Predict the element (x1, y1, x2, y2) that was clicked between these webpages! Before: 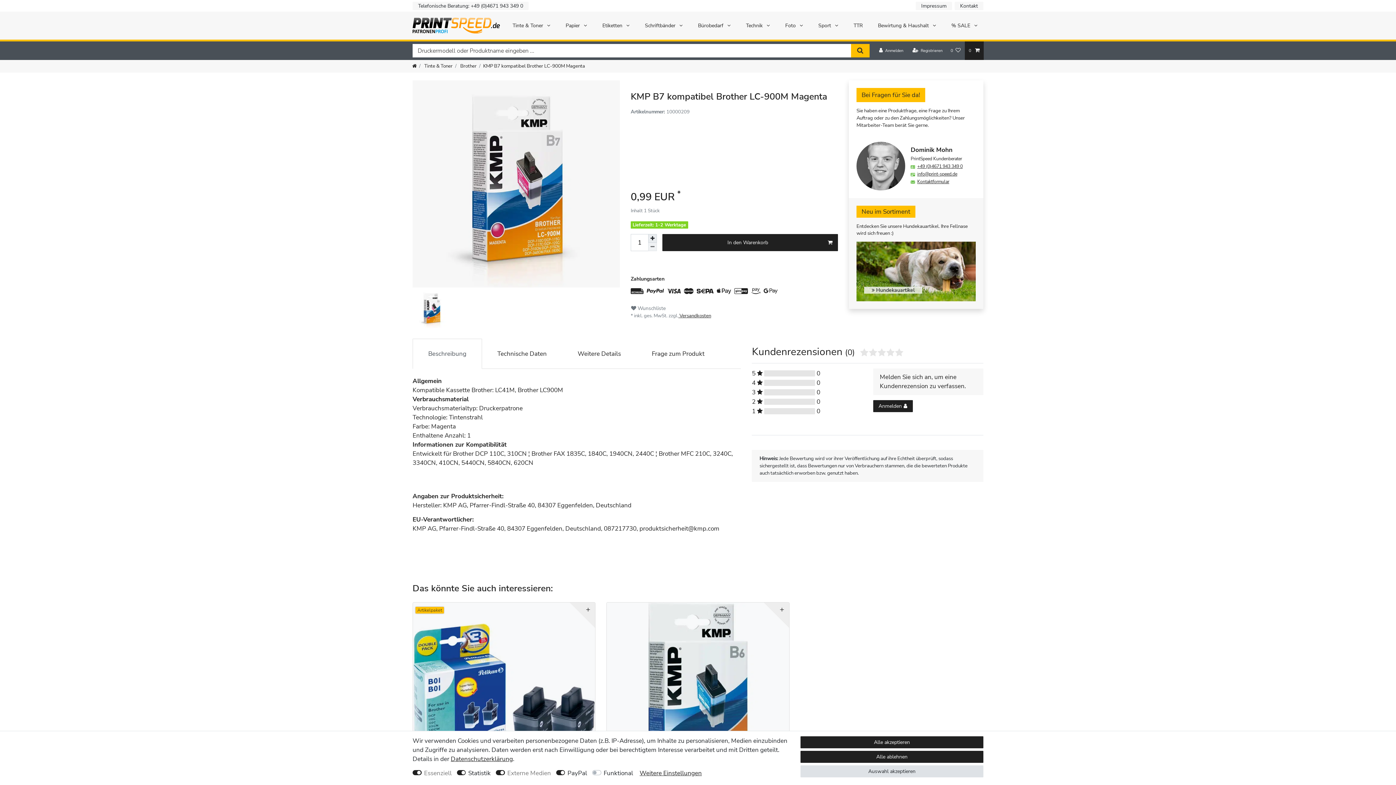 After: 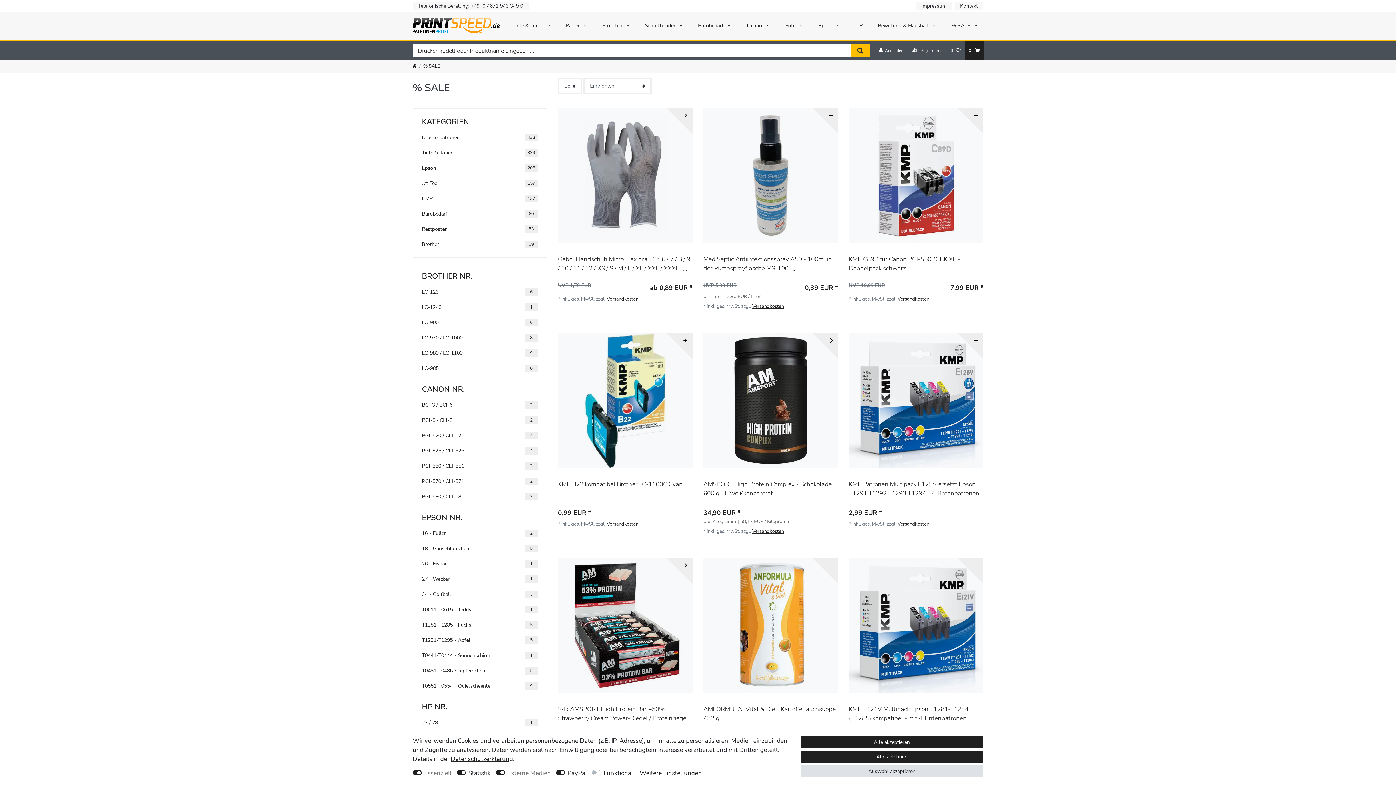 Action: bbox: (944, 14, 985, 37) label: % SALE 